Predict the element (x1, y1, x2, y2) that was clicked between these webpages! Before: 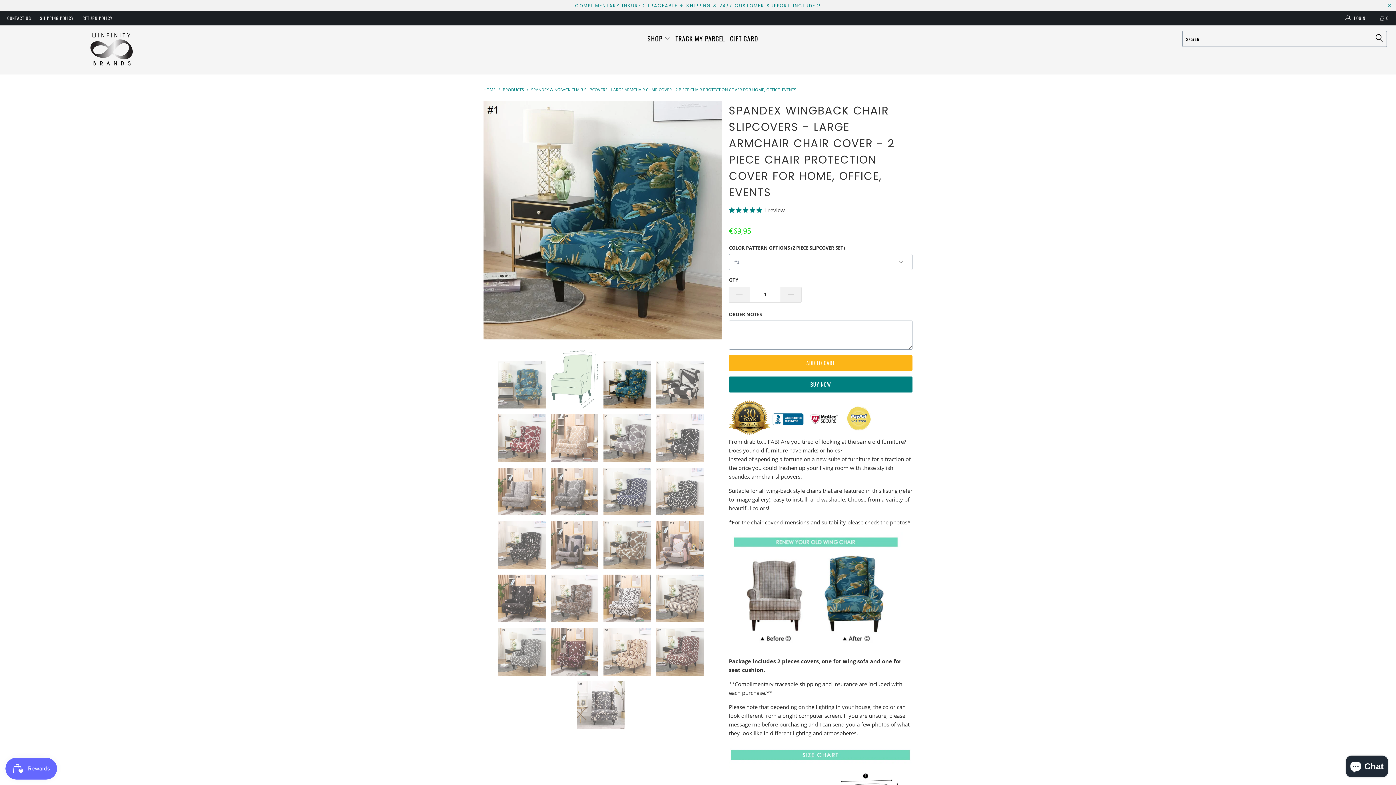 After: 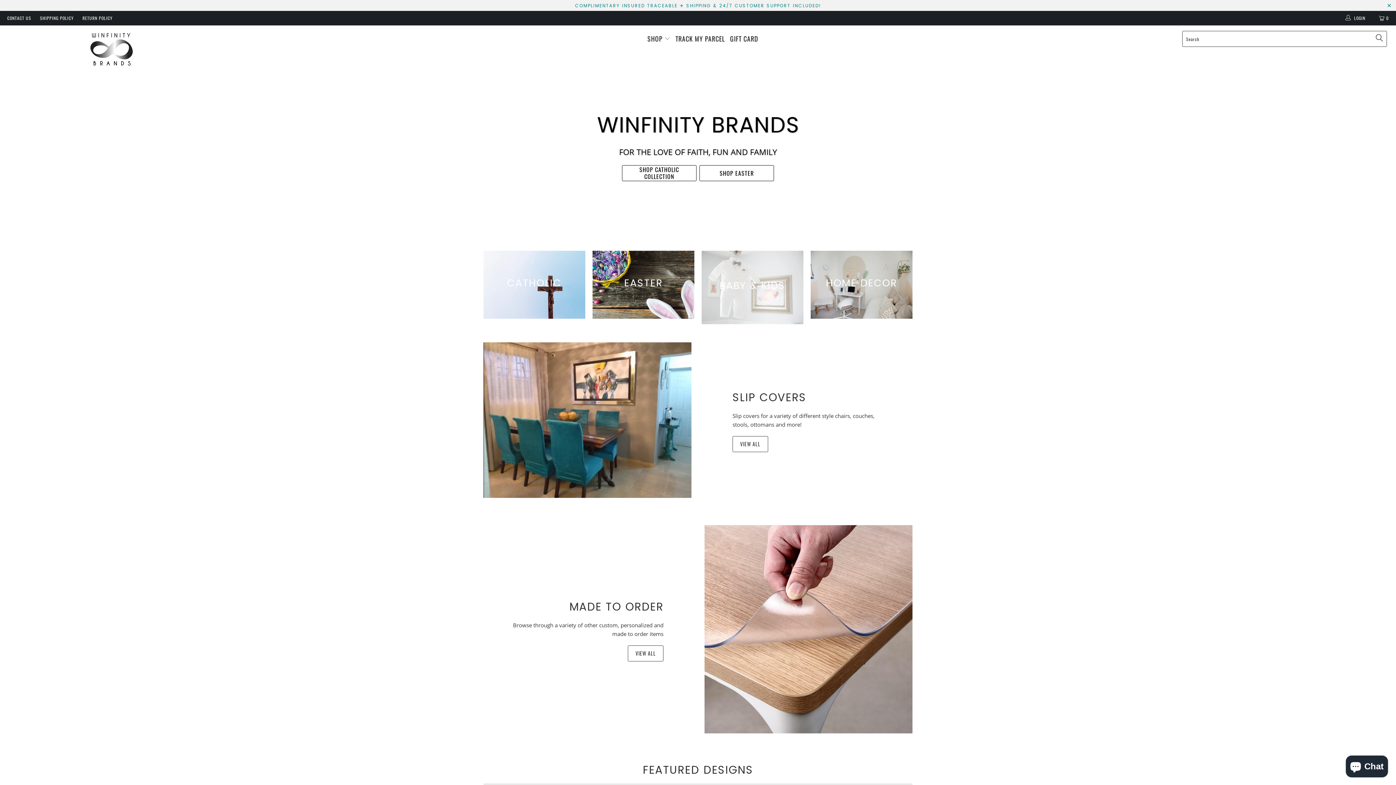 Action: bbox: (647, 29, 670, 47) label: SHOP 